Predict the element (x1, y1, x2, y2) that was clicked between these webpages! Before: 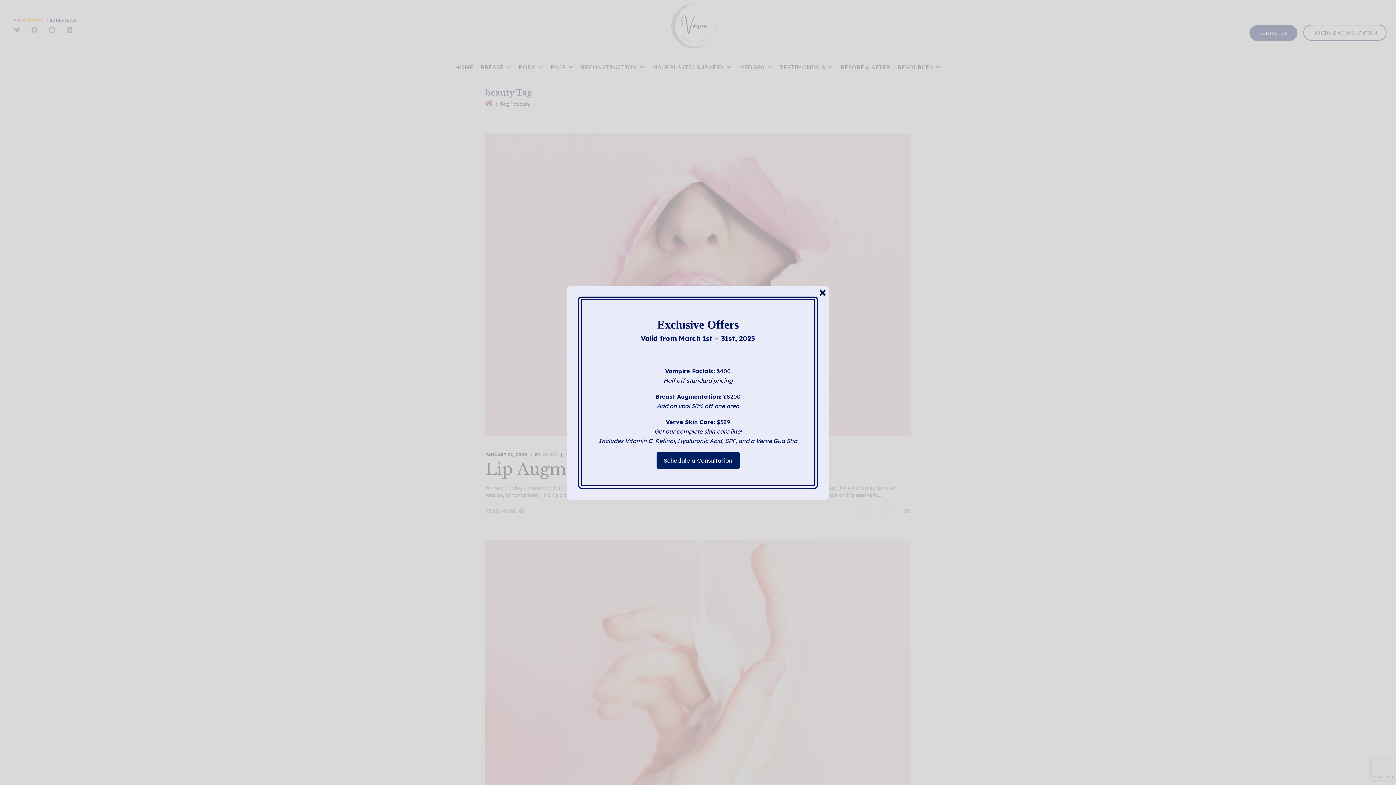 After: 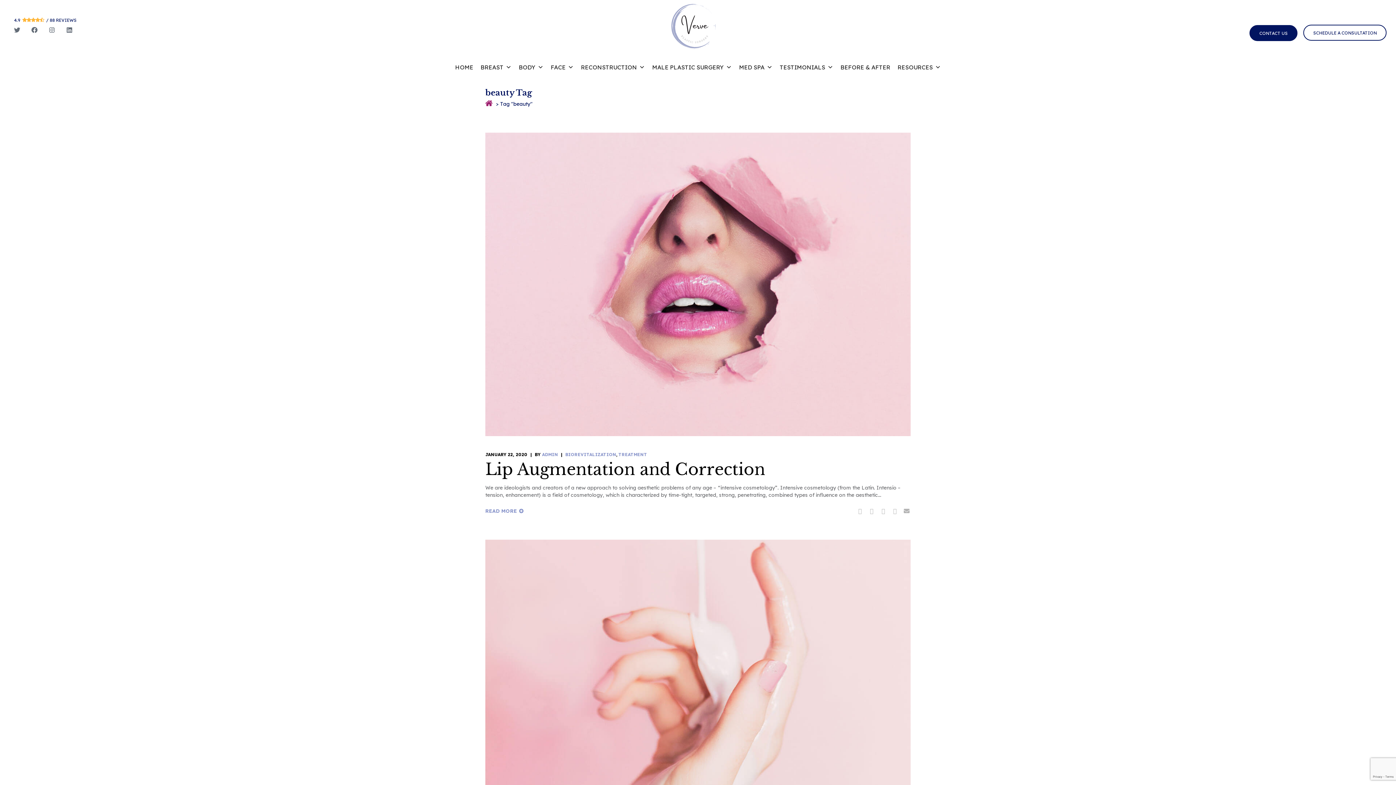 Action: bbox: (819, 287, 826, 294) label: ×